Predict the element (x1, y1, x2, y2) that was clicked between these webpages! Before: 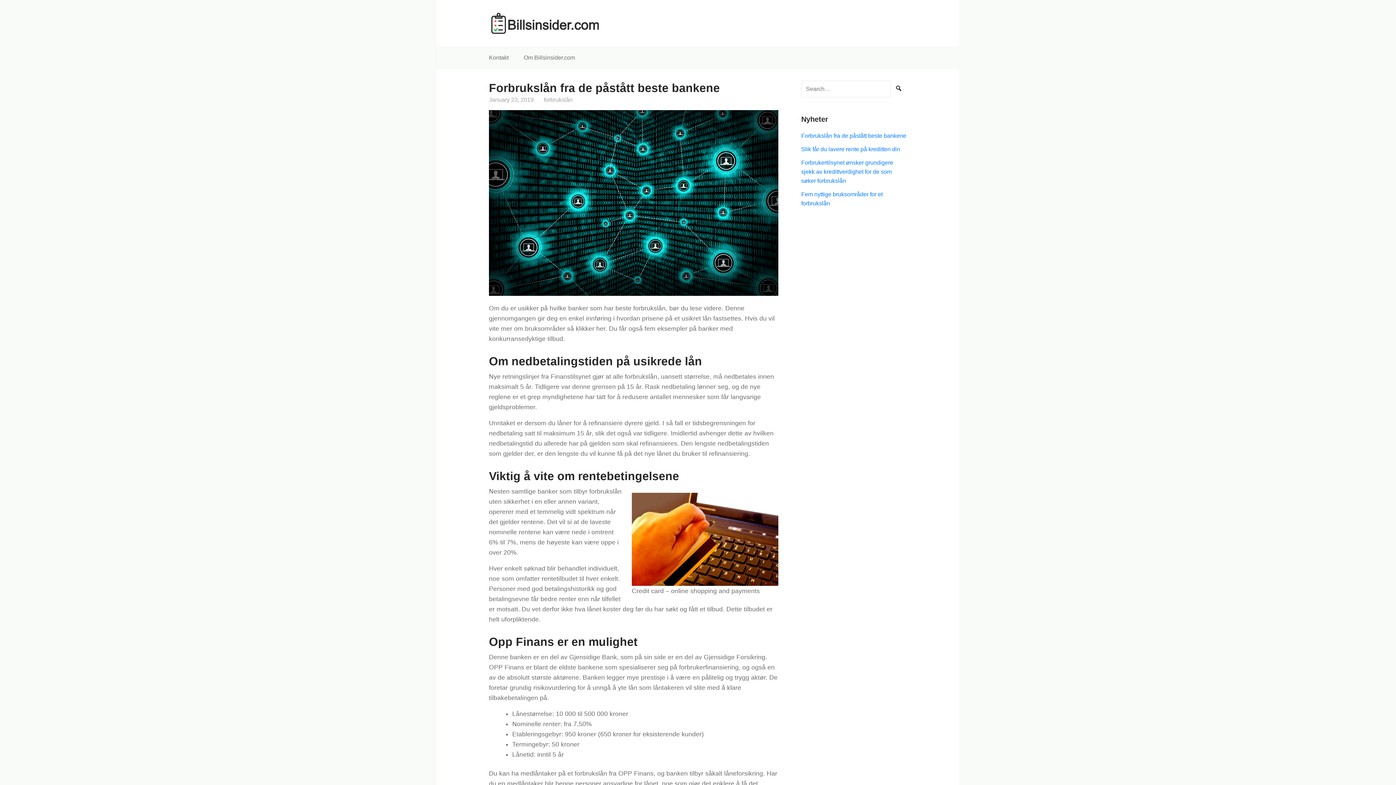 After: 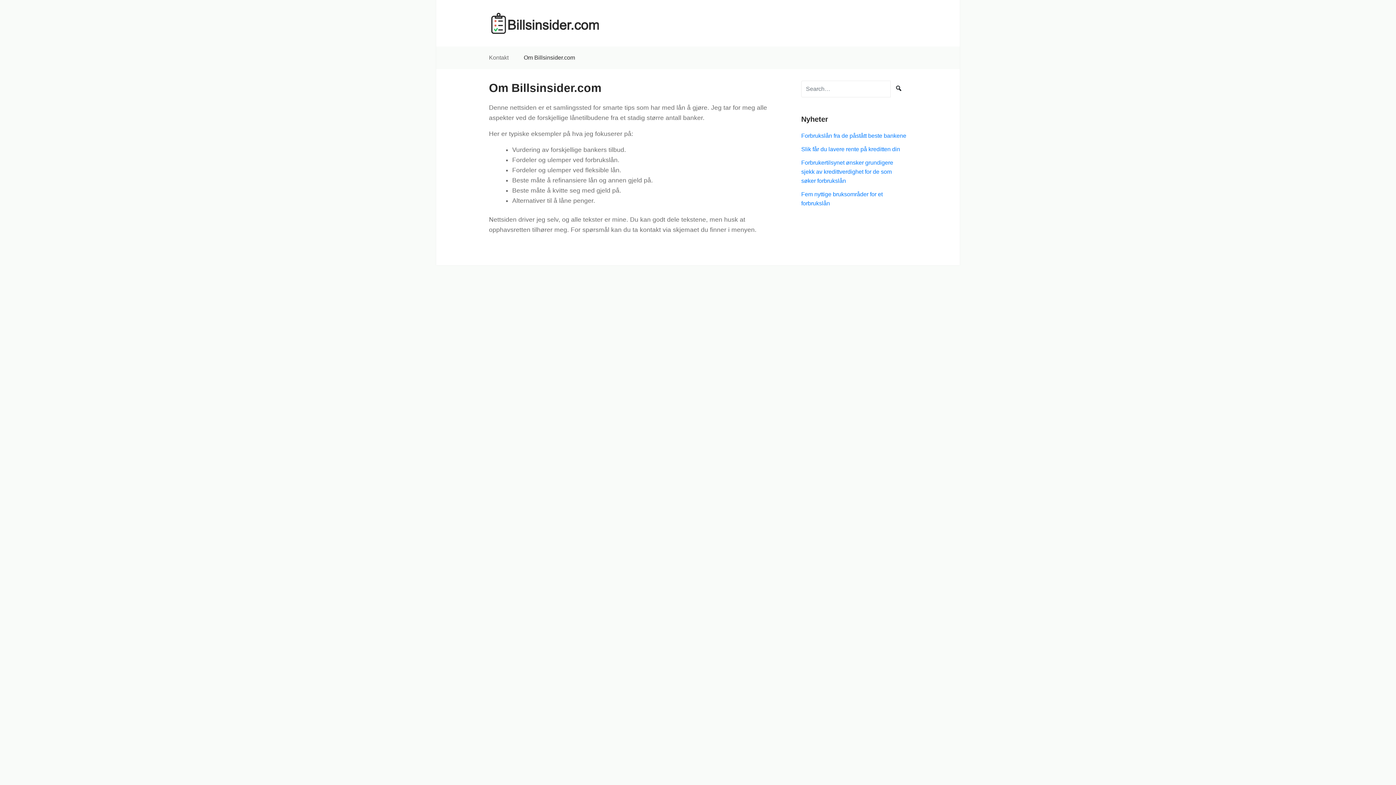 Action: label: Om Billsinsider.com bbox: (517, 46, 581, 69)